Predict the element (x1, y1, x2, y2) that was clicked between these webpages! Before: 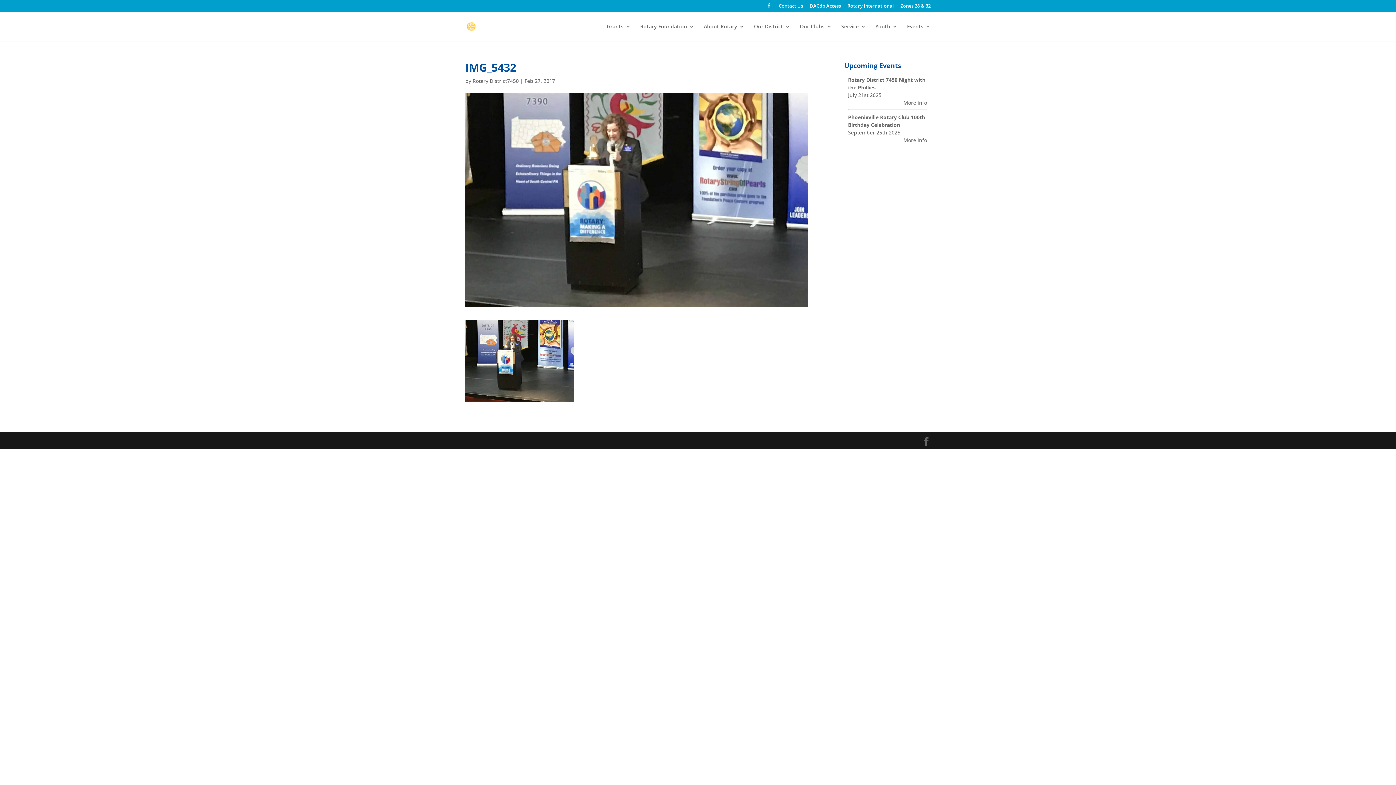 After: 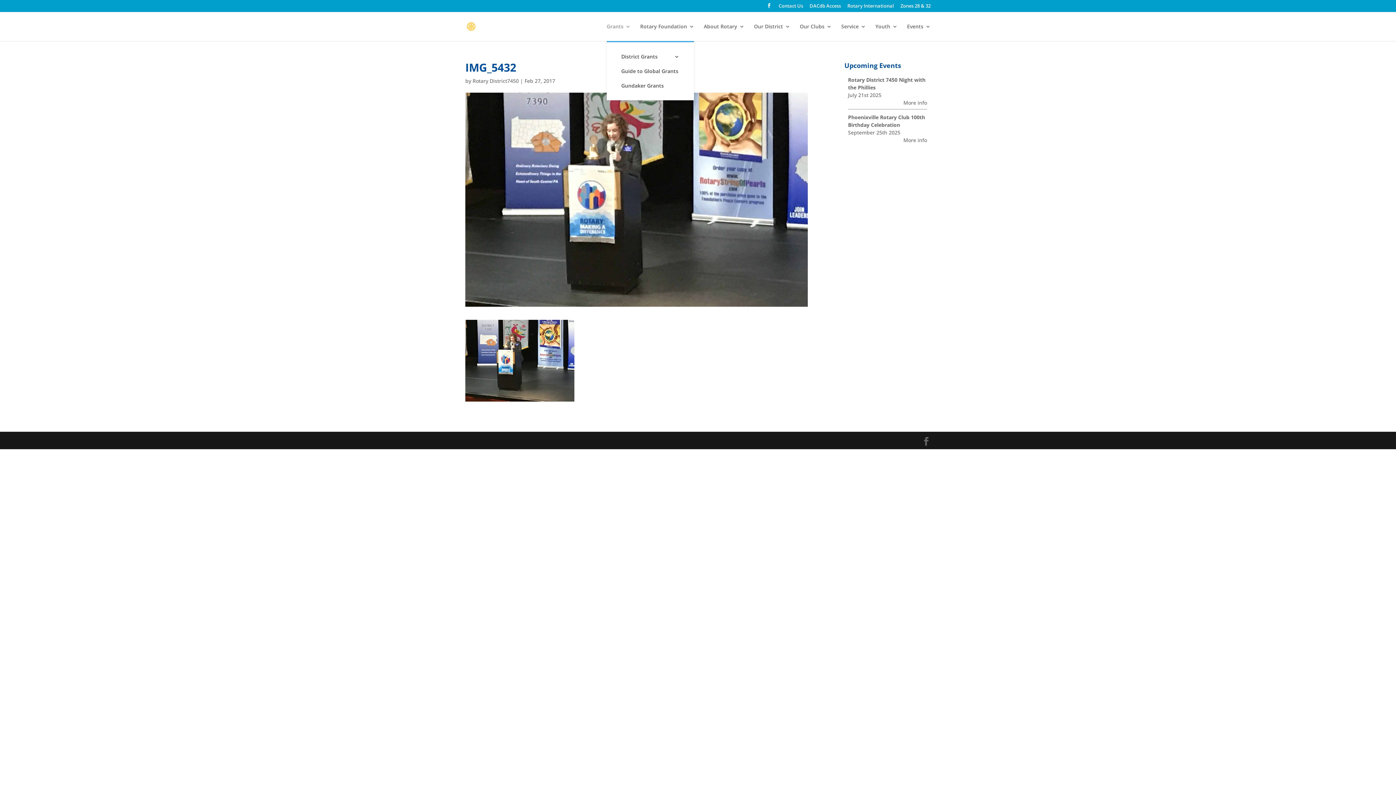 Action: bbox: (606, 24, 630, 41) label: Grants